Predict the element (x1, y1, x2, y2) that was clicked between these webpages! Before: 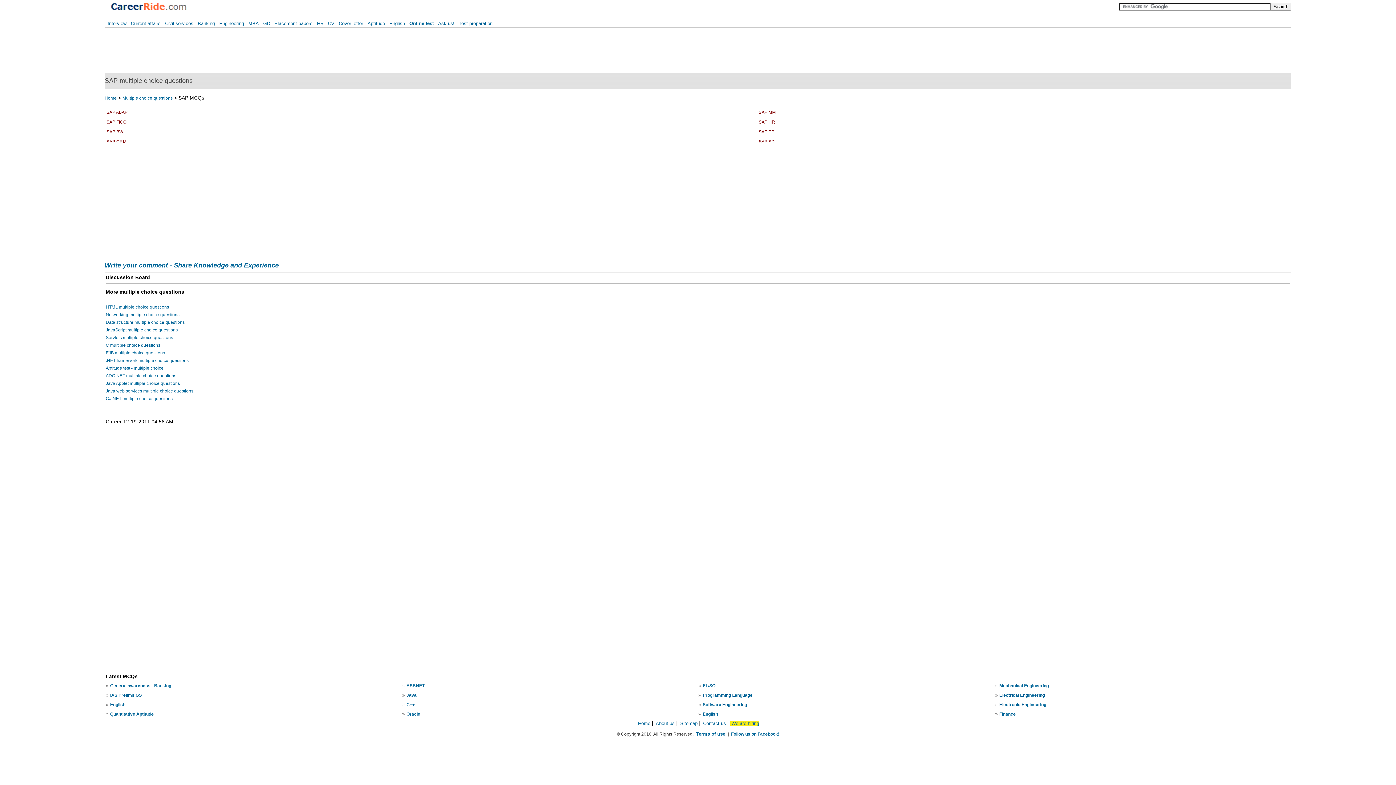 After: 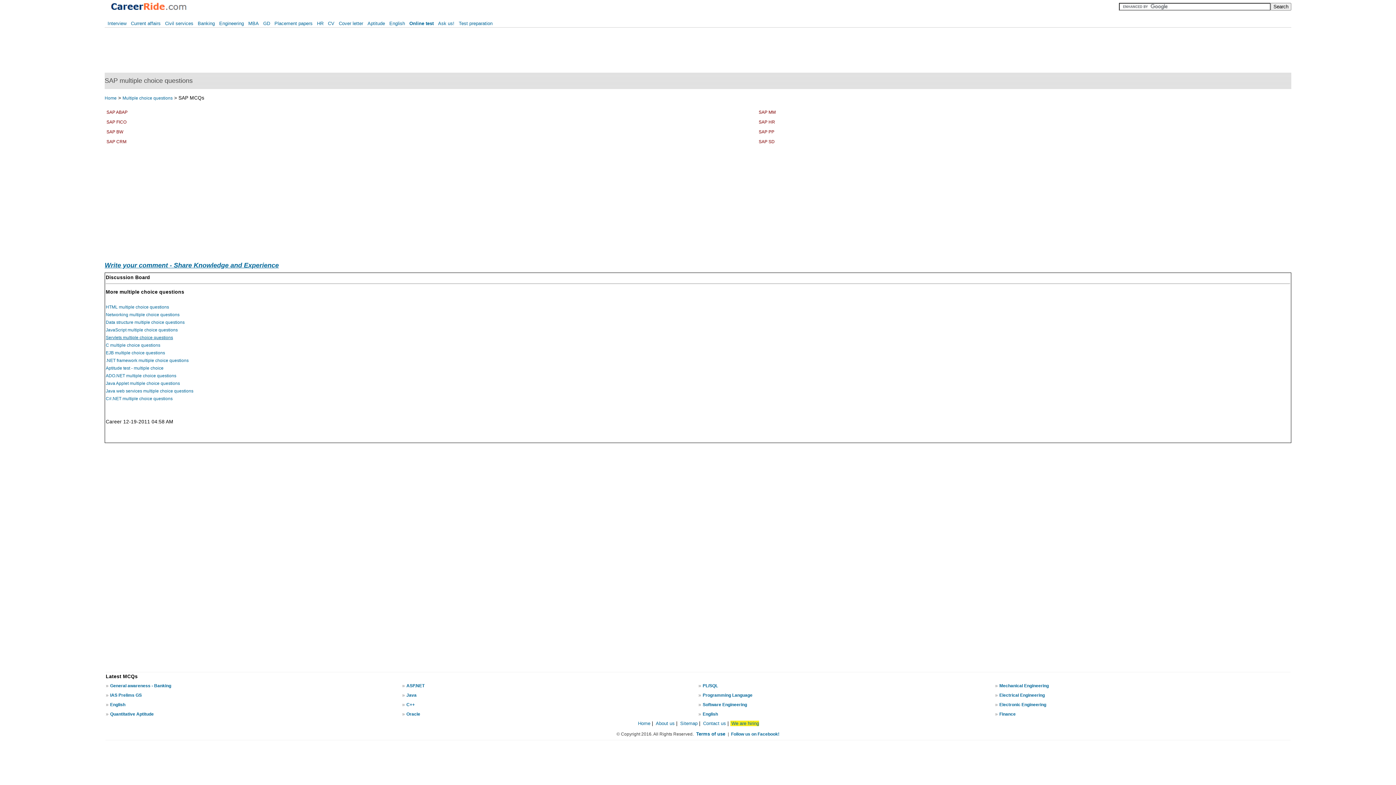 Action: label: Servlets multiple choice questions bbox: (105, 335, 173, 340)